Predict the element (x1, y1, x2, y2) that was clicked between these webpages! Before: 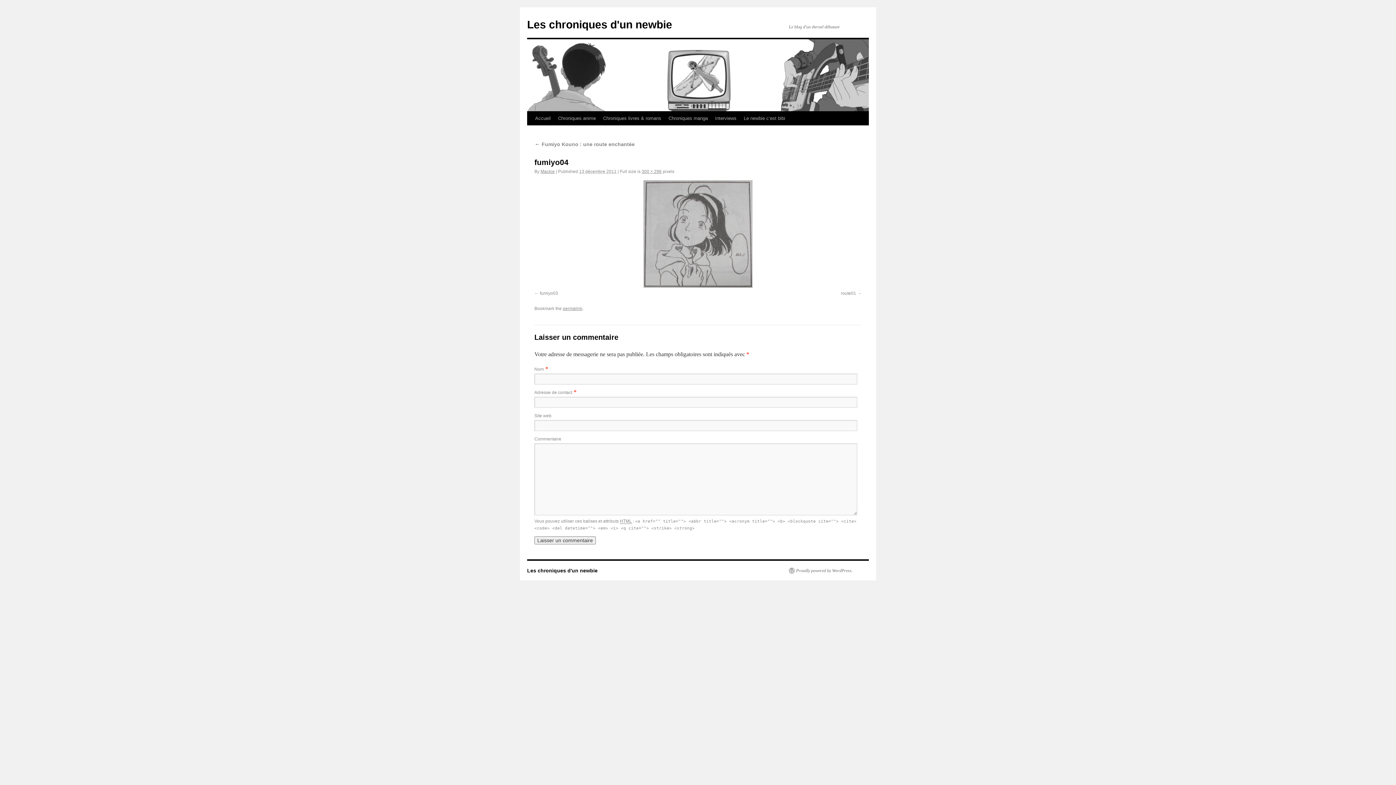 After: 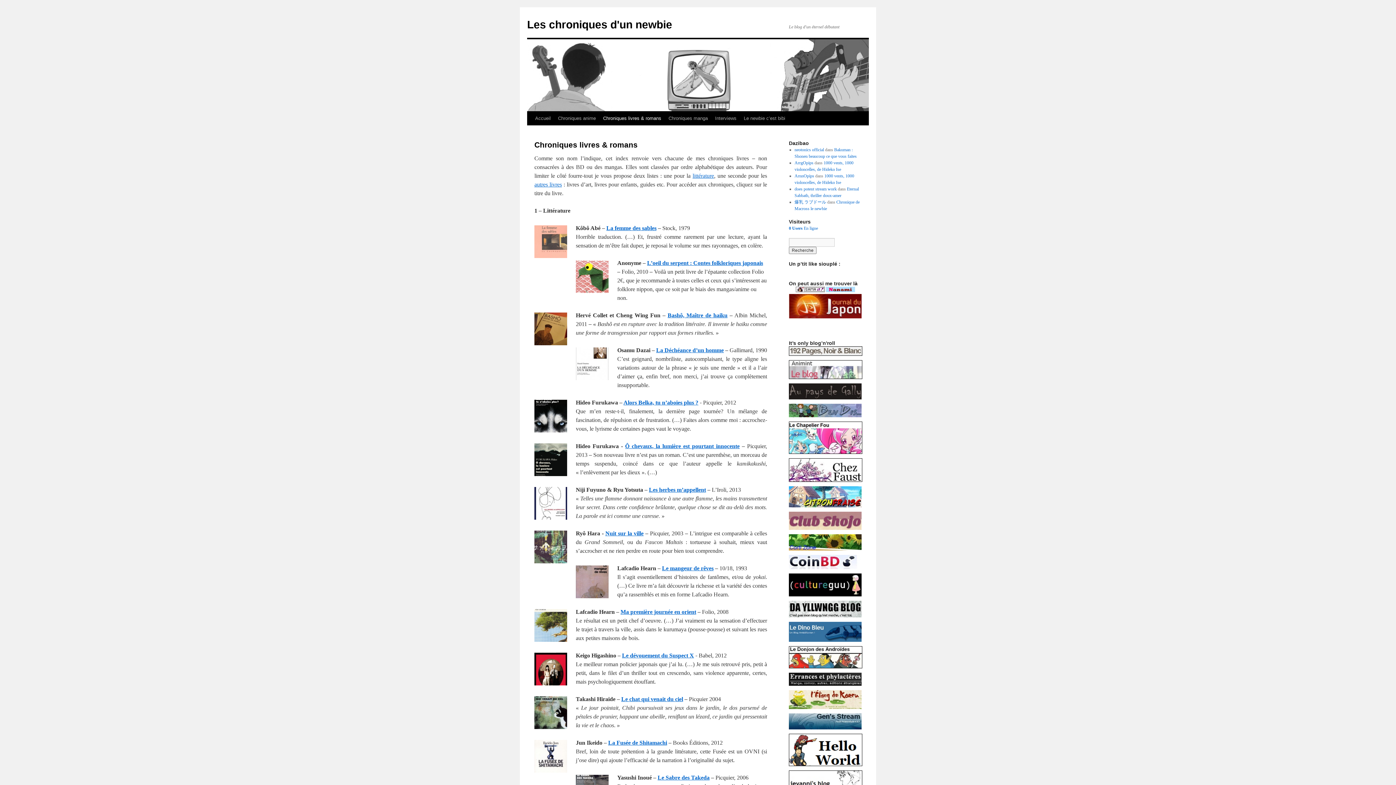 Action: bbox: (599, 111, 665, 125) label: Chroniques livres & romans